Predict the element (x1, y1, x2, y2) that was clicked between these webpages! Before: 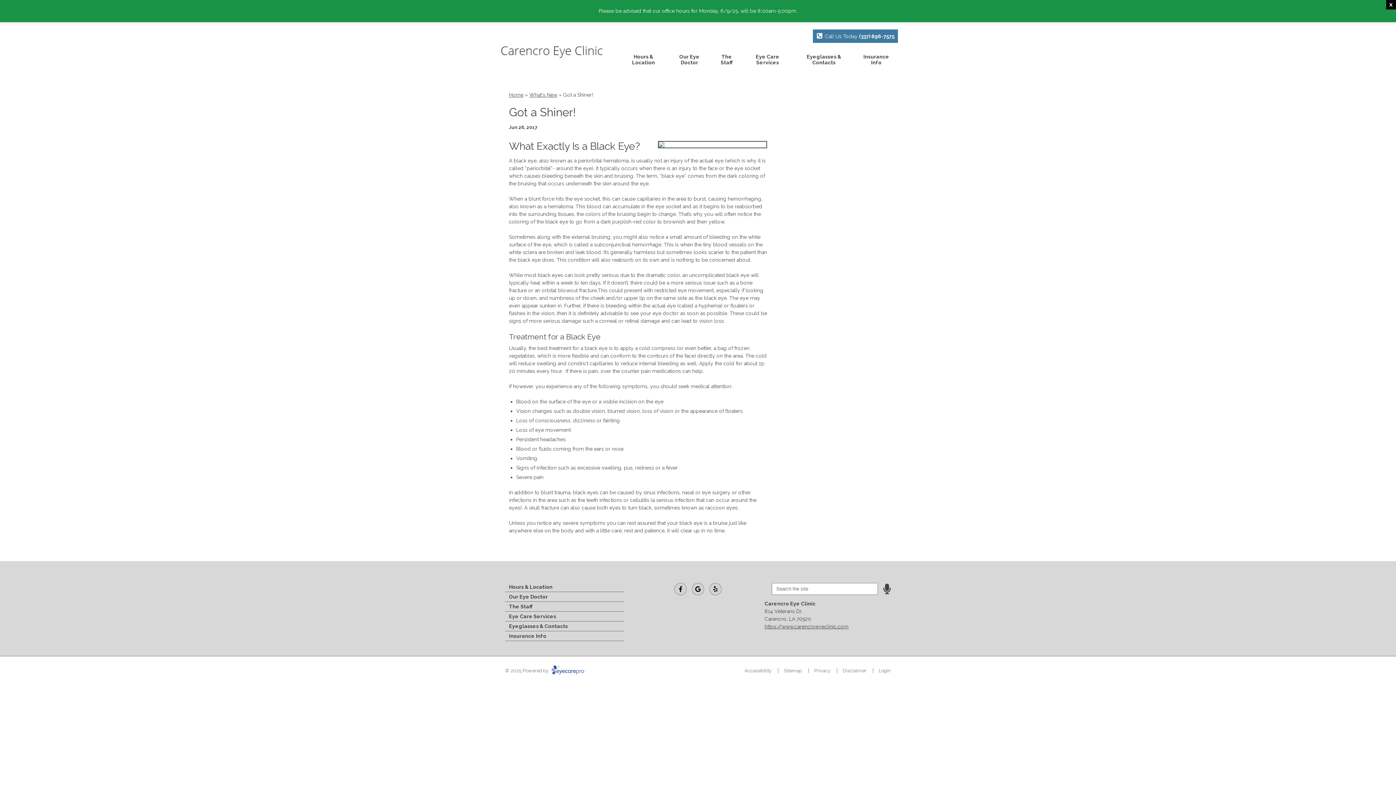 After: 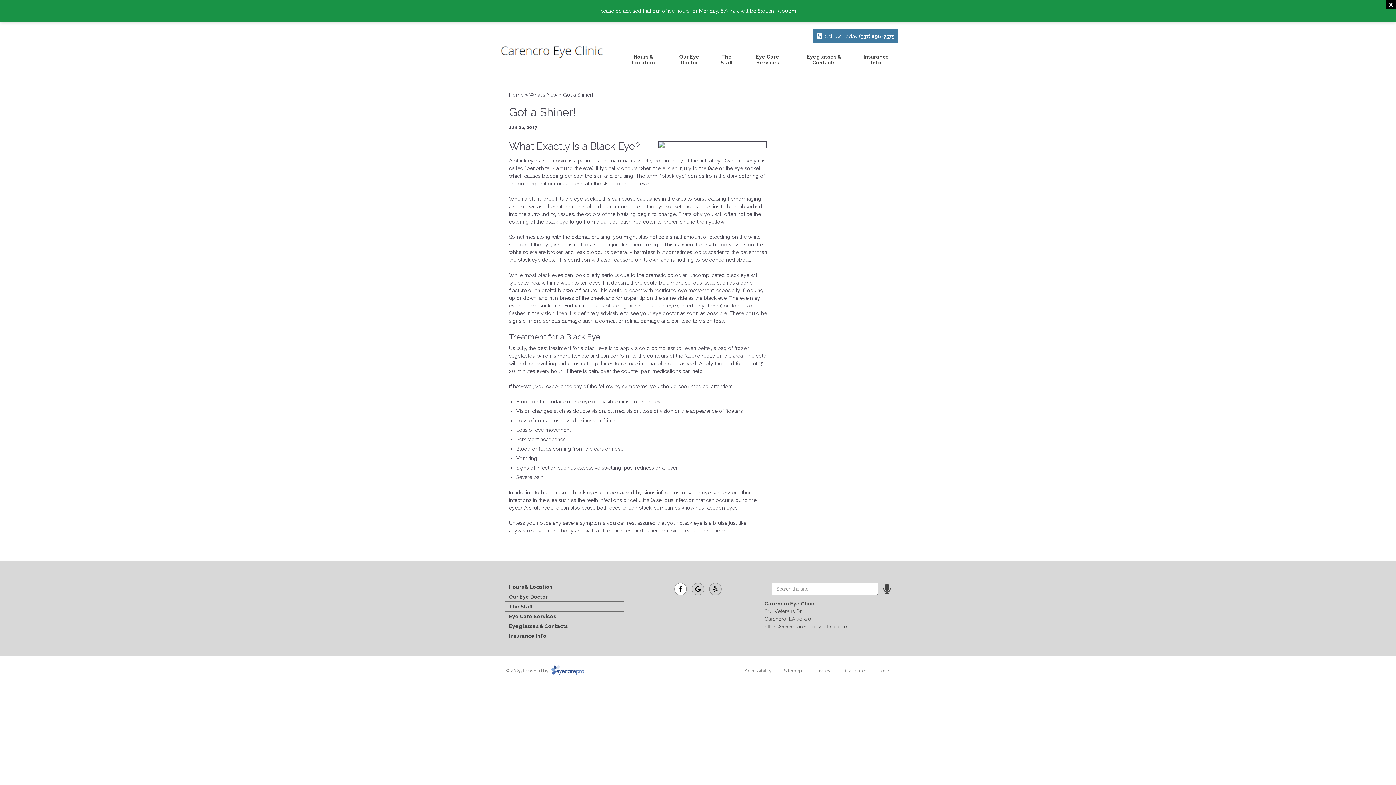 Action: bbox: (674, 583, 687, 595) label: Visit us on facebook